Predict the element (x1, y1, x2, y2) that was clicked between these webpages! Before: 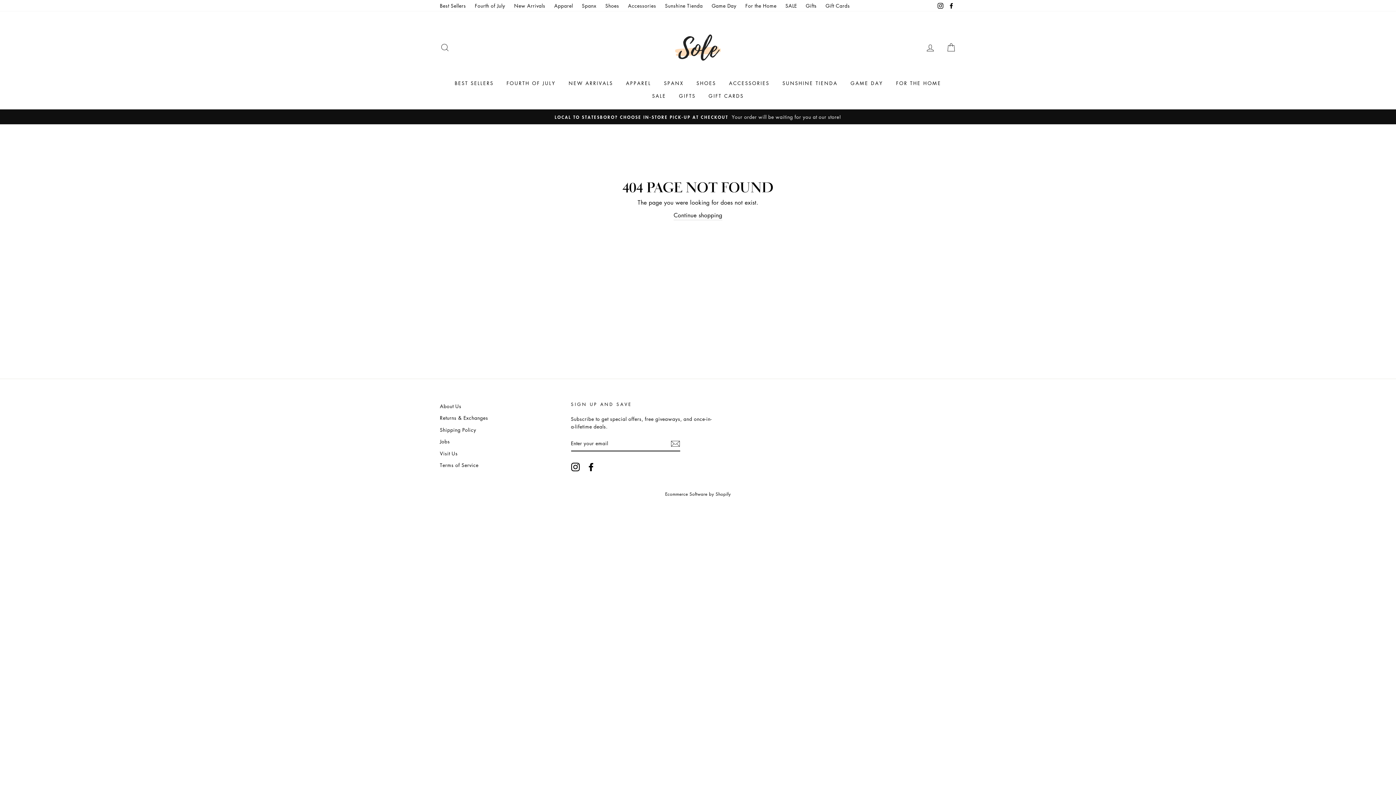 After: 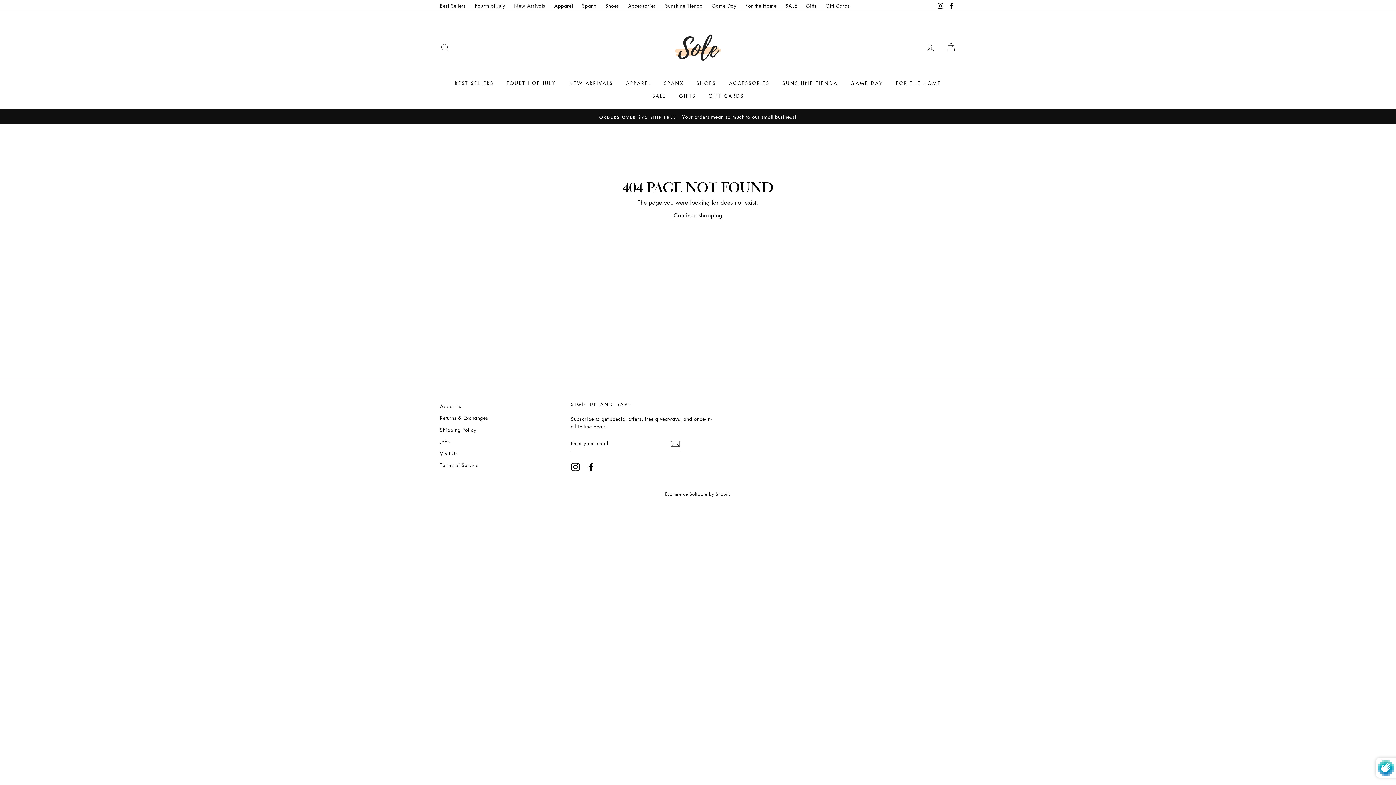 Action: bbox: (670, 439, 680, 448)